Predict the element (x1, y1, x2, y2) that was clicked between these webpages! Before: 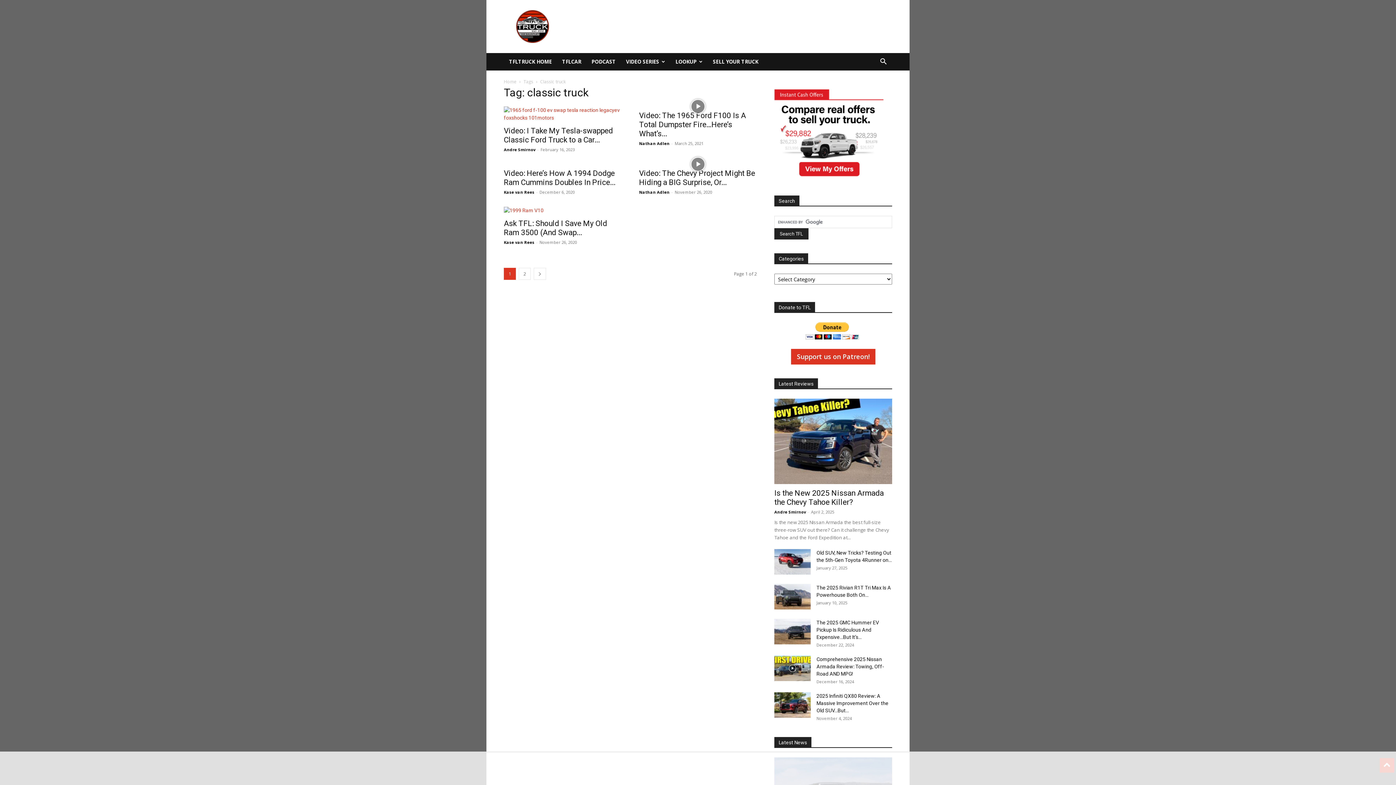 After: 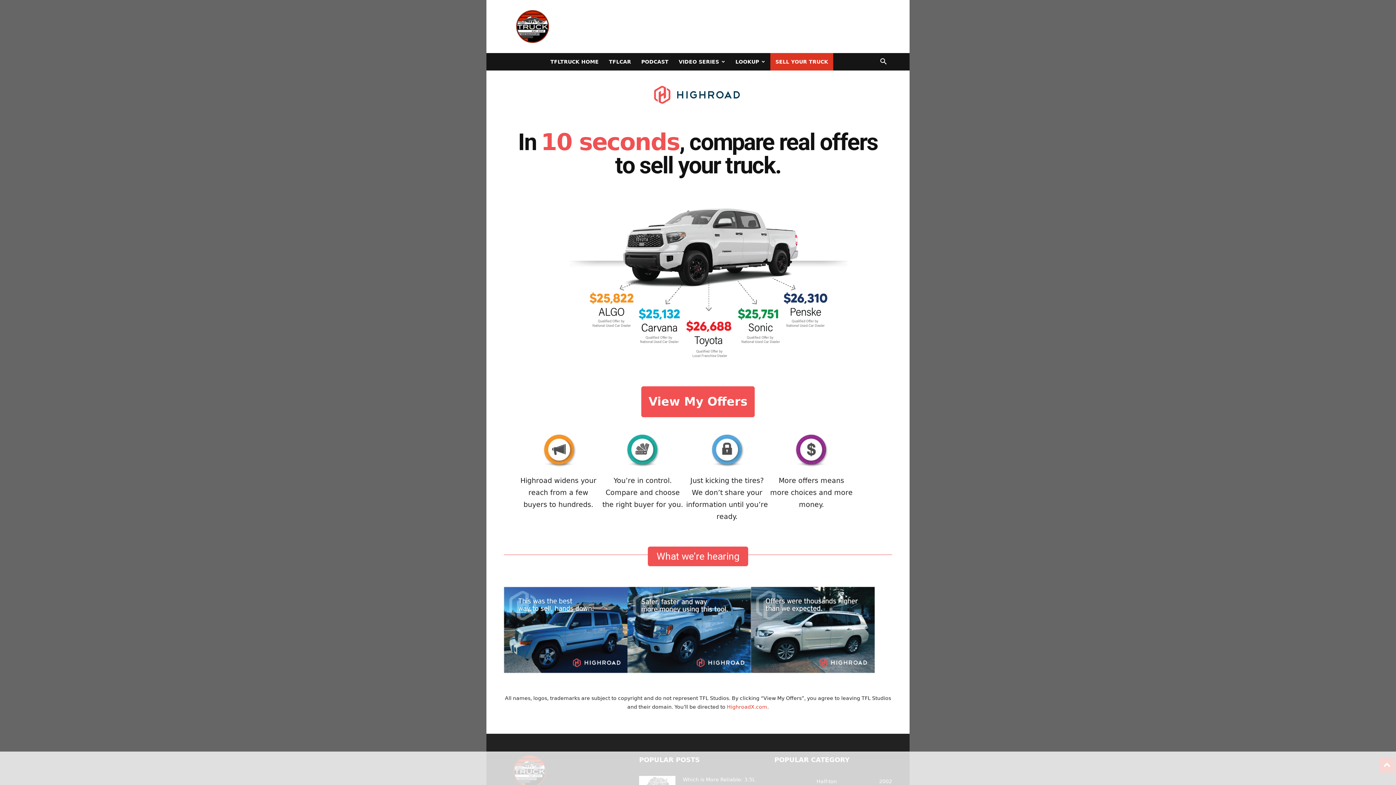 Action: label: SELL YOUR TRUCK bbox: (708, 53, 763, 70)